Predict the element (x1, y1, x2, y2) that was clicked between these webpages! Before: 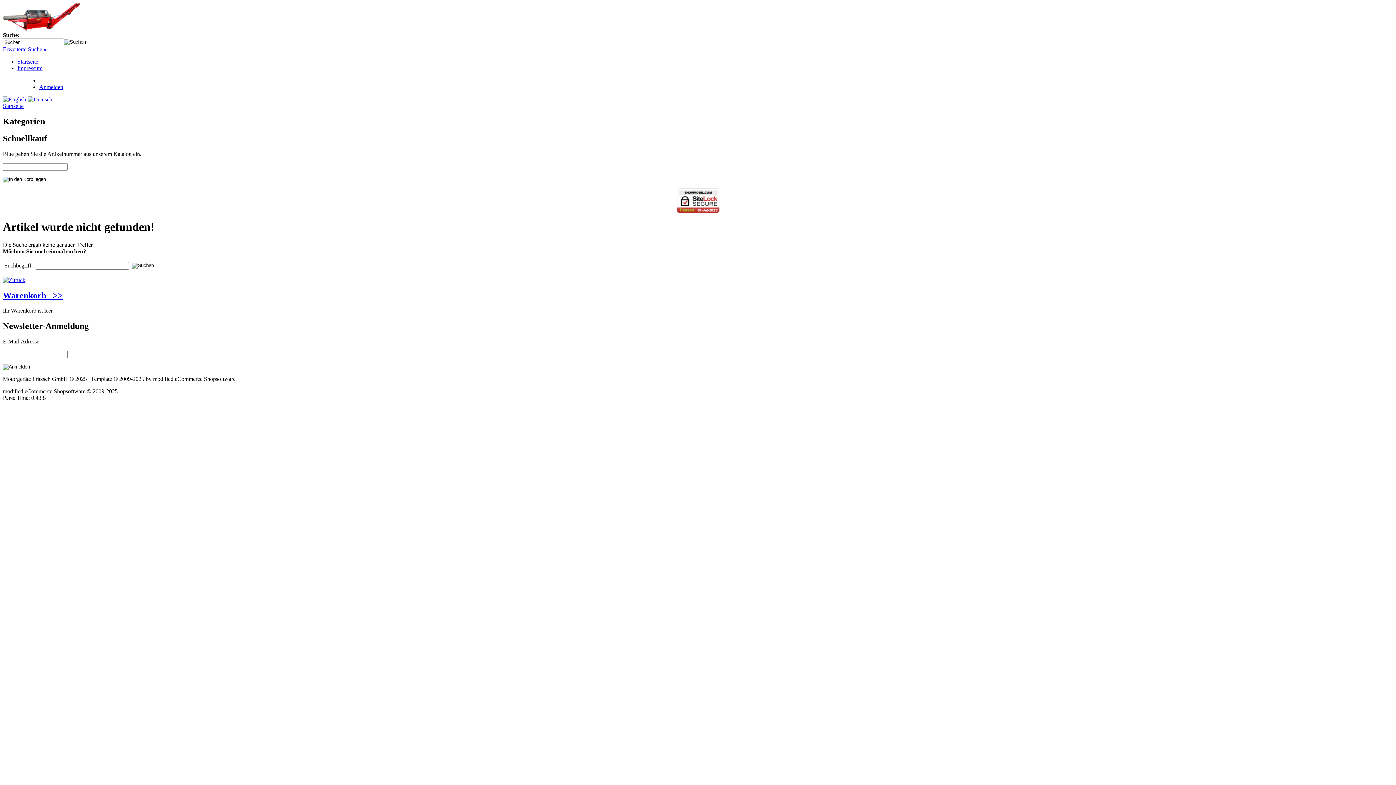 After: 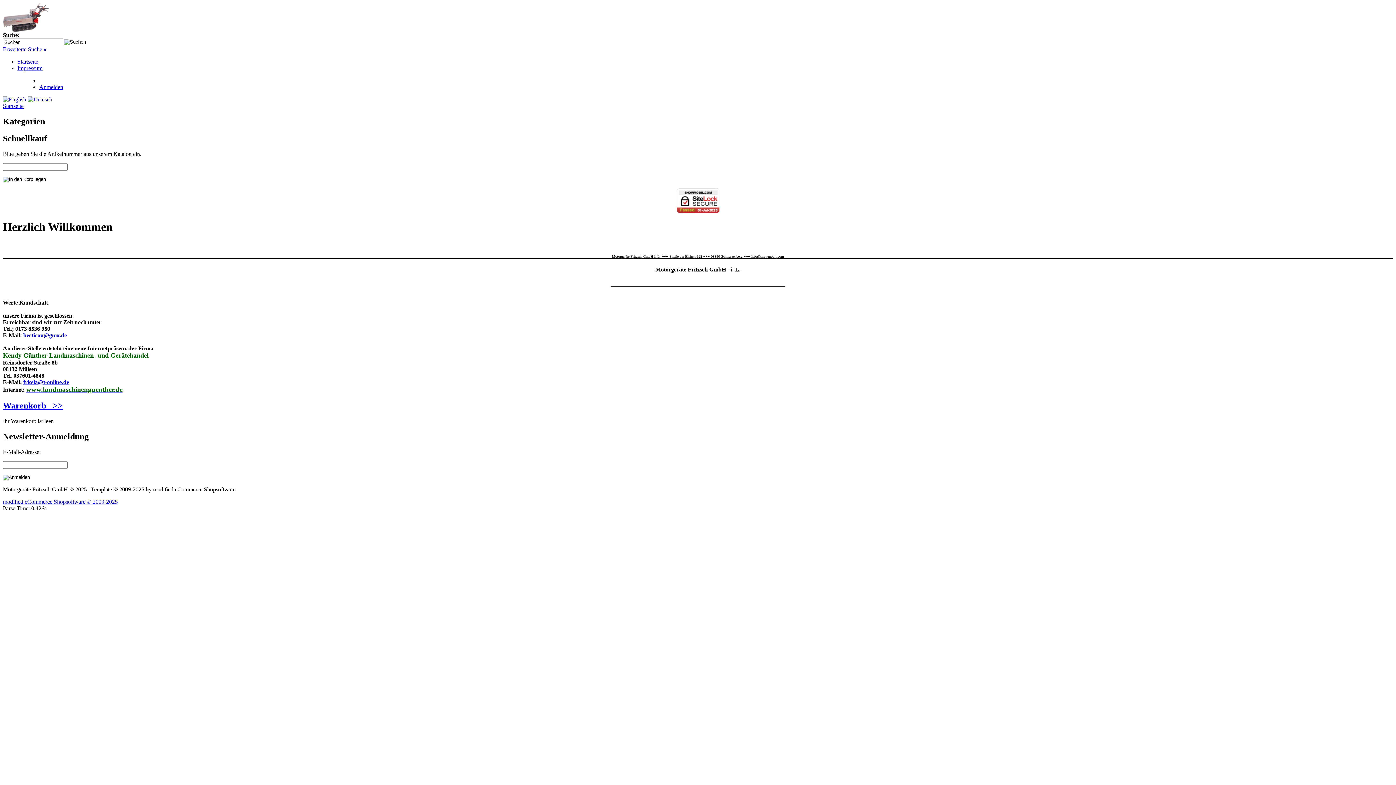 Action: bbox: (676, 207, 719, 213)